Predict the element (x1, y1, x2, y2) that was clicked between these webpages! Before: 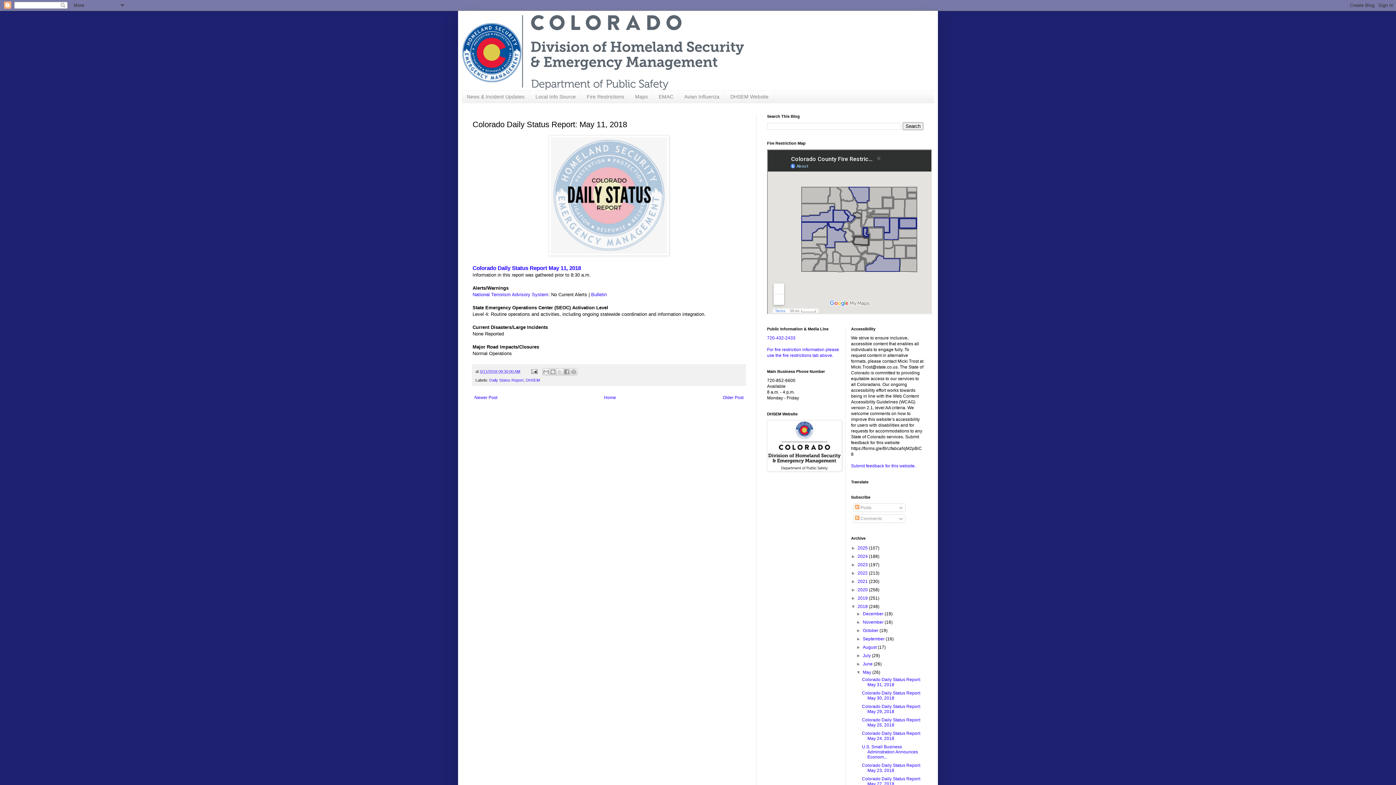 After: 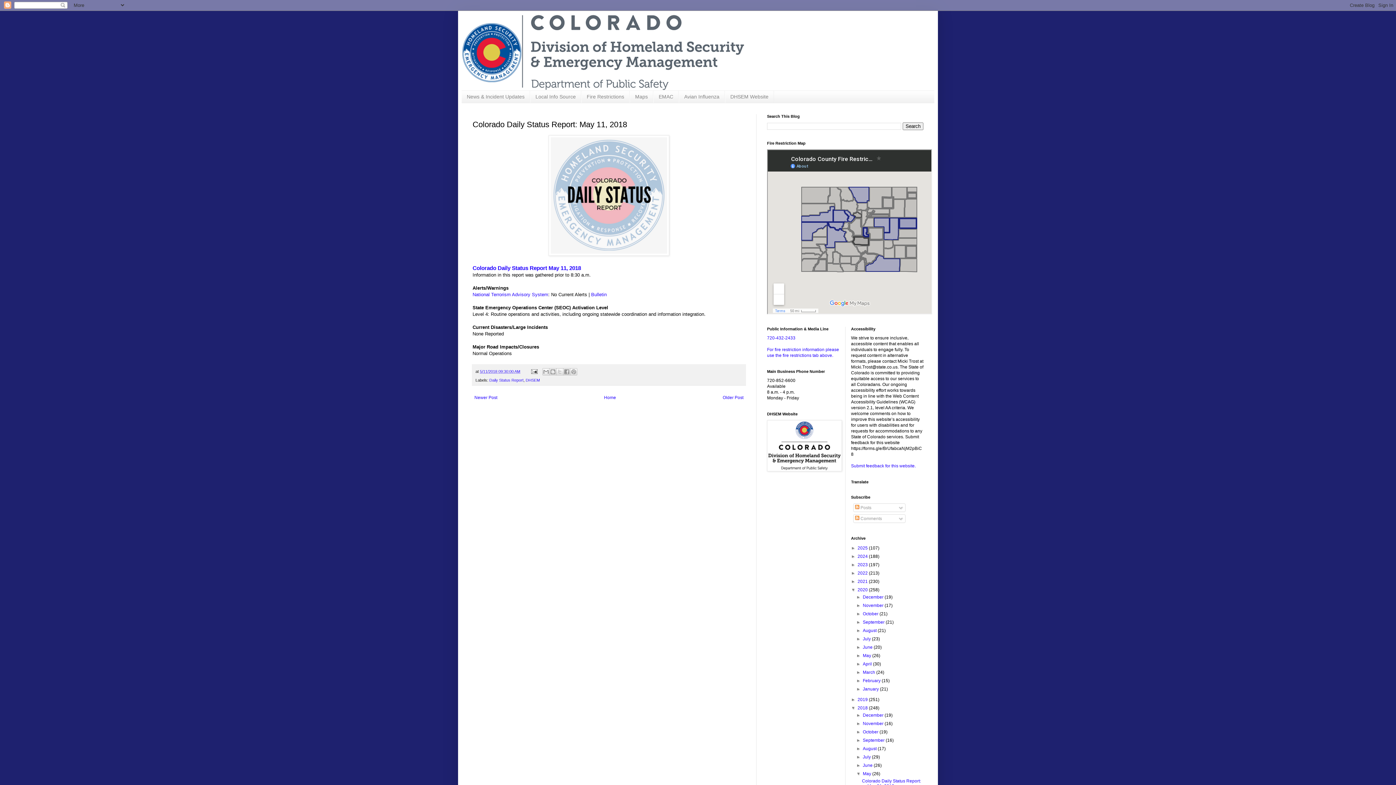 Action: bbox: (851, 587, 857, 592) label: ►  